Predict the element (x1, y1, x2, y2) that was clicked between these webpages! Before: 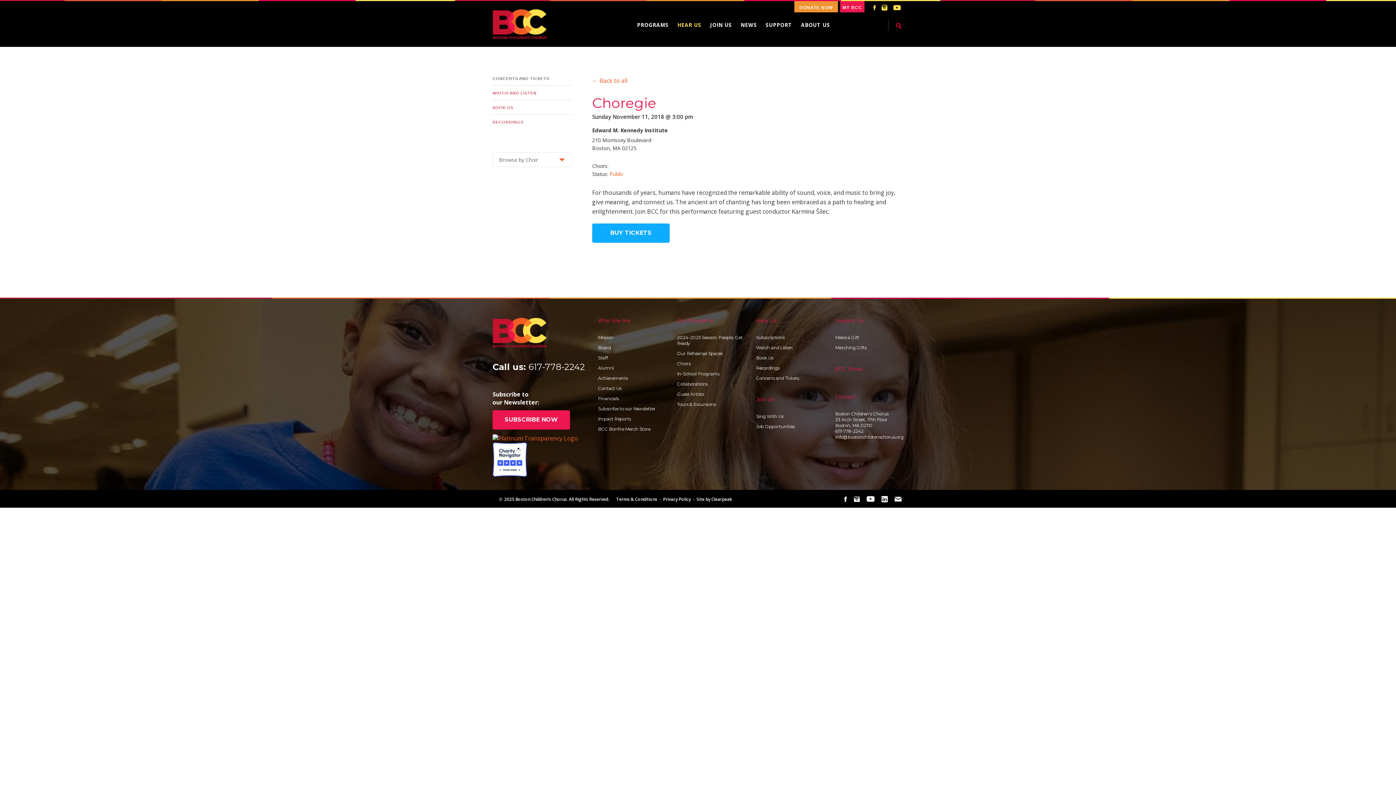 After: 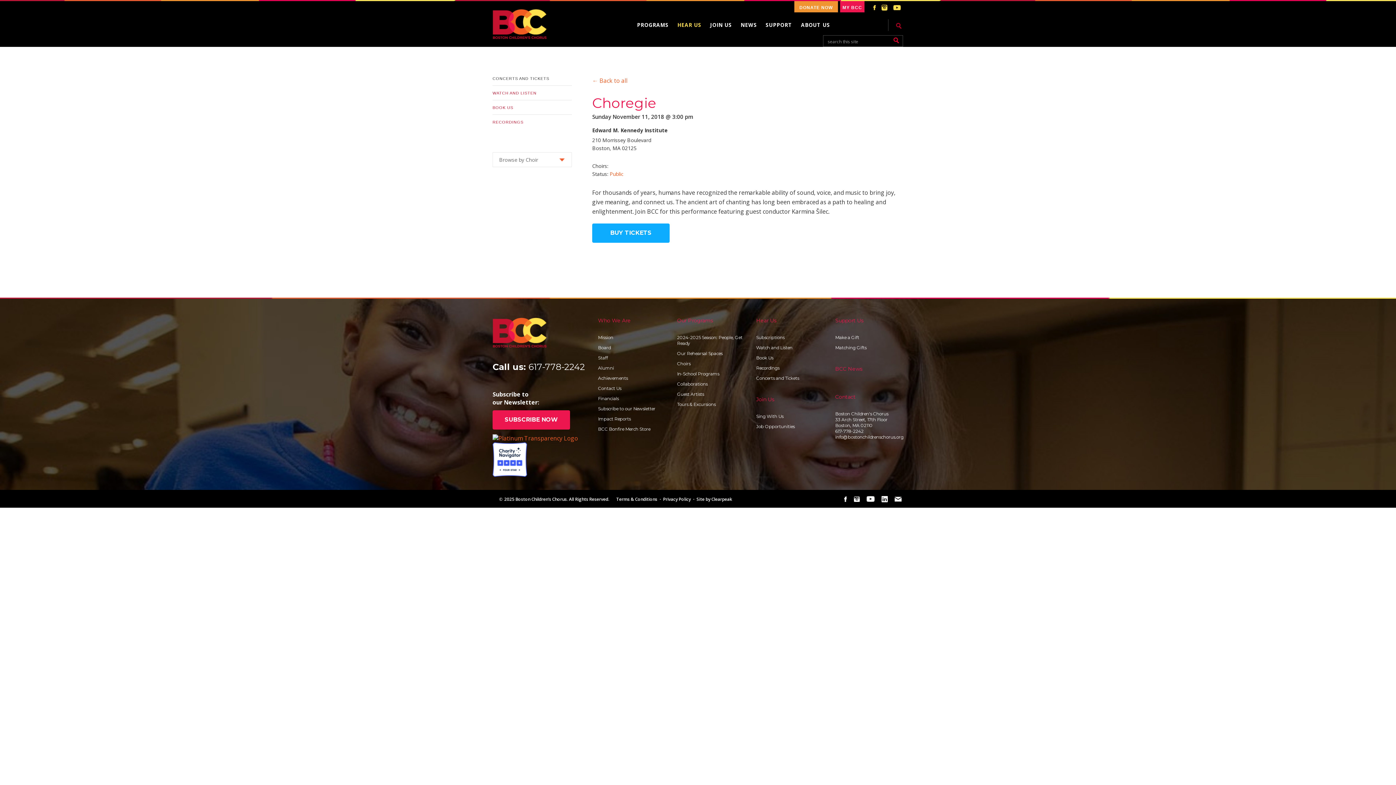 Action: label: search icon bbox: (896, 22, 902, 29)